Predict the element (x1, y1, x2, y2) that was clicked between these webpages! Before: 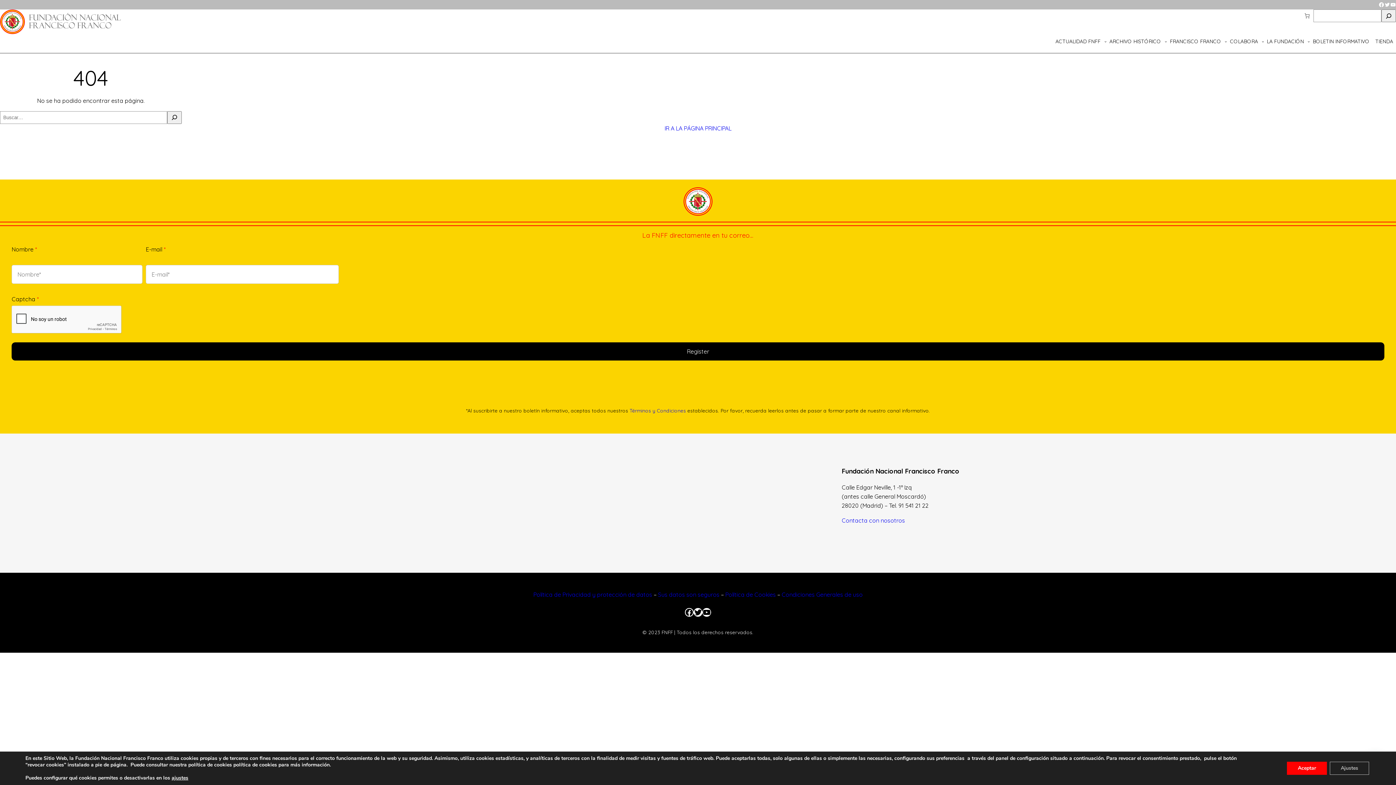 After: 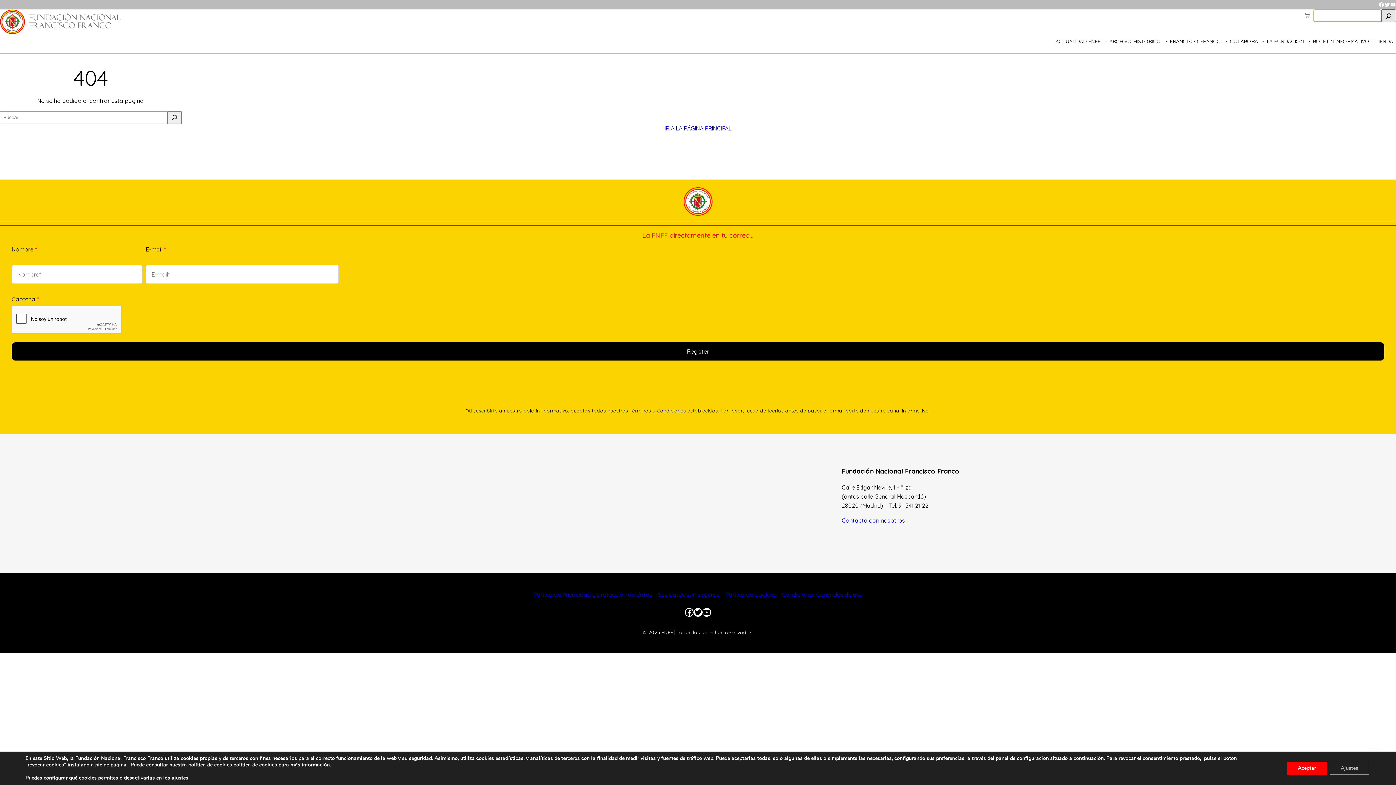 Action: label: Search bbox: (1381, 9, 1396, 22)